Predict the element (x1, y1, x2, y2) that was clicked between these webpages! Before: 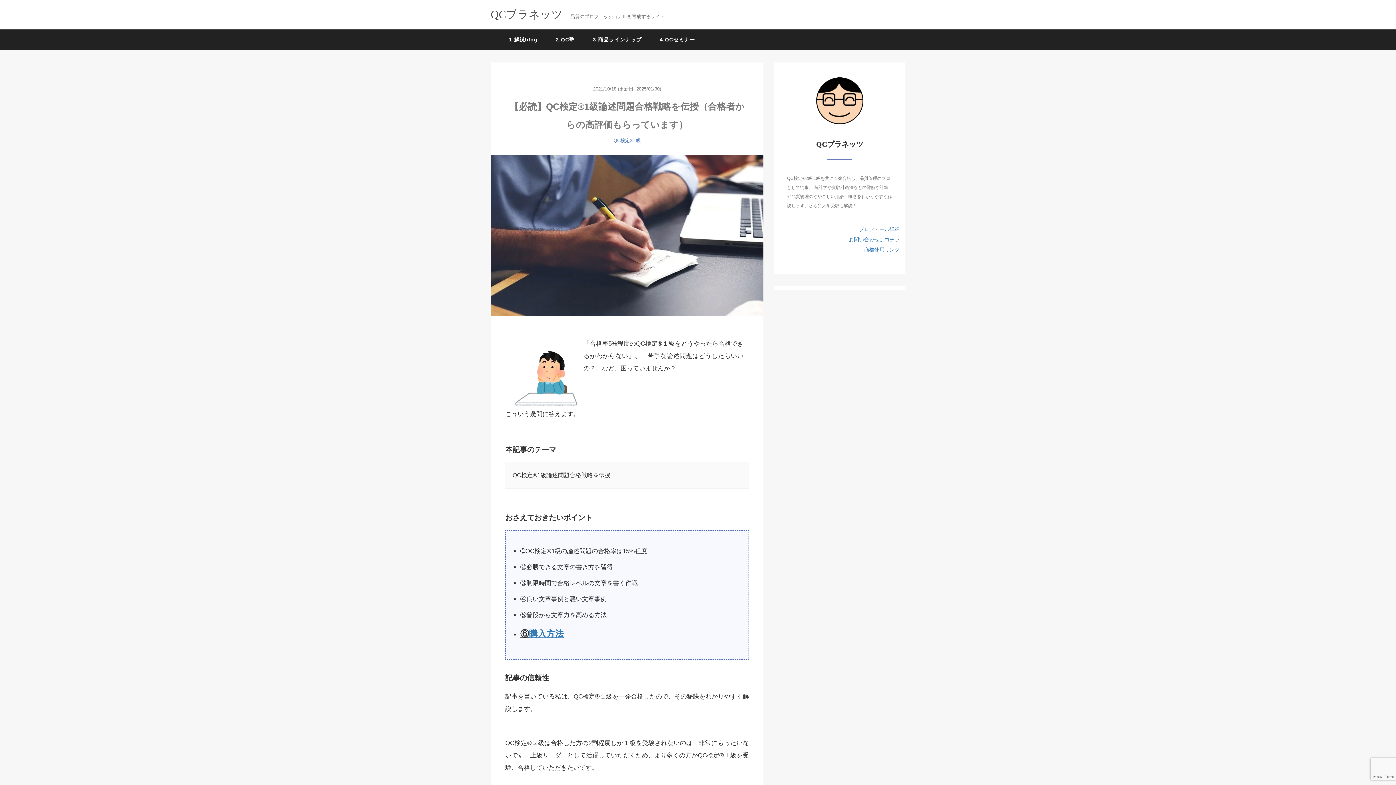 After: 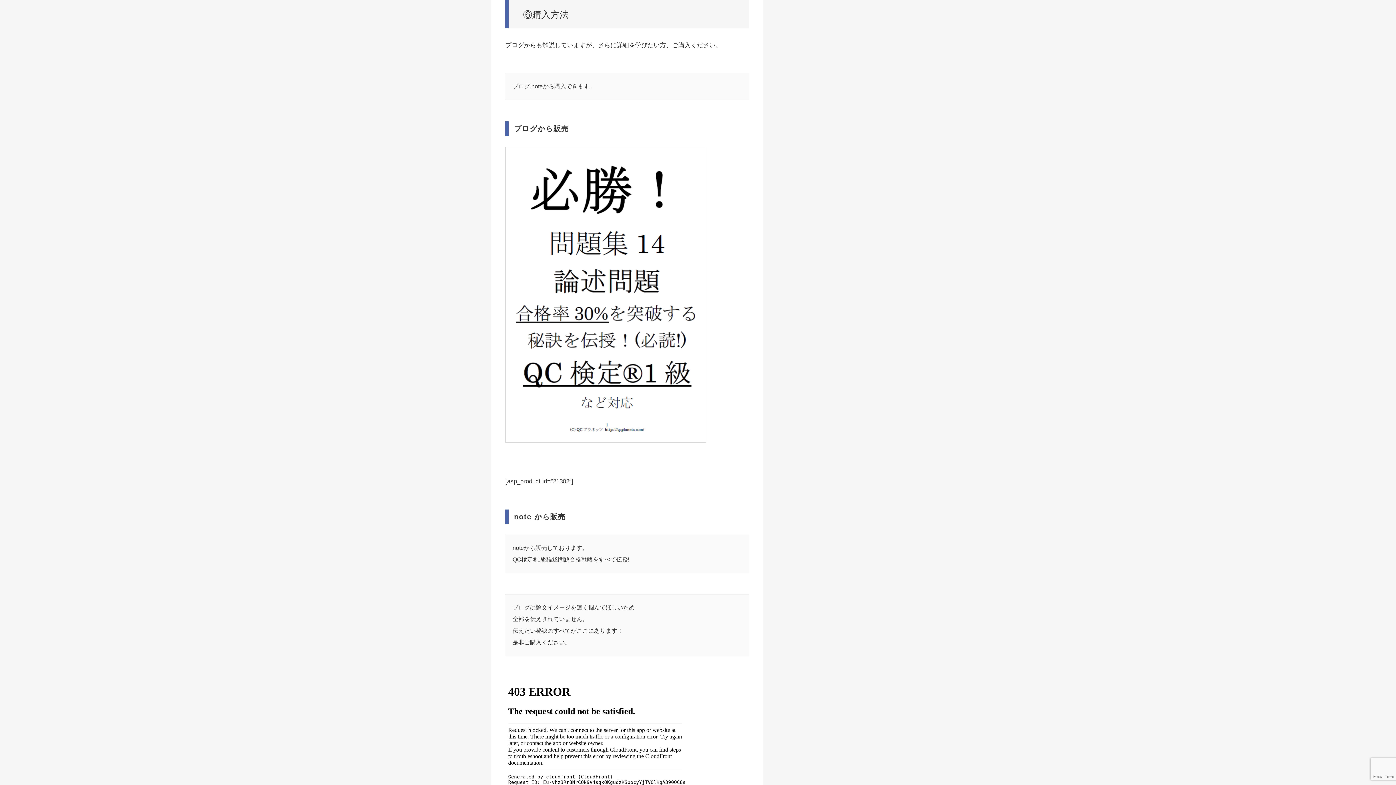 Action: label: 購入方法 bbox: (529, 629, 564, 639)